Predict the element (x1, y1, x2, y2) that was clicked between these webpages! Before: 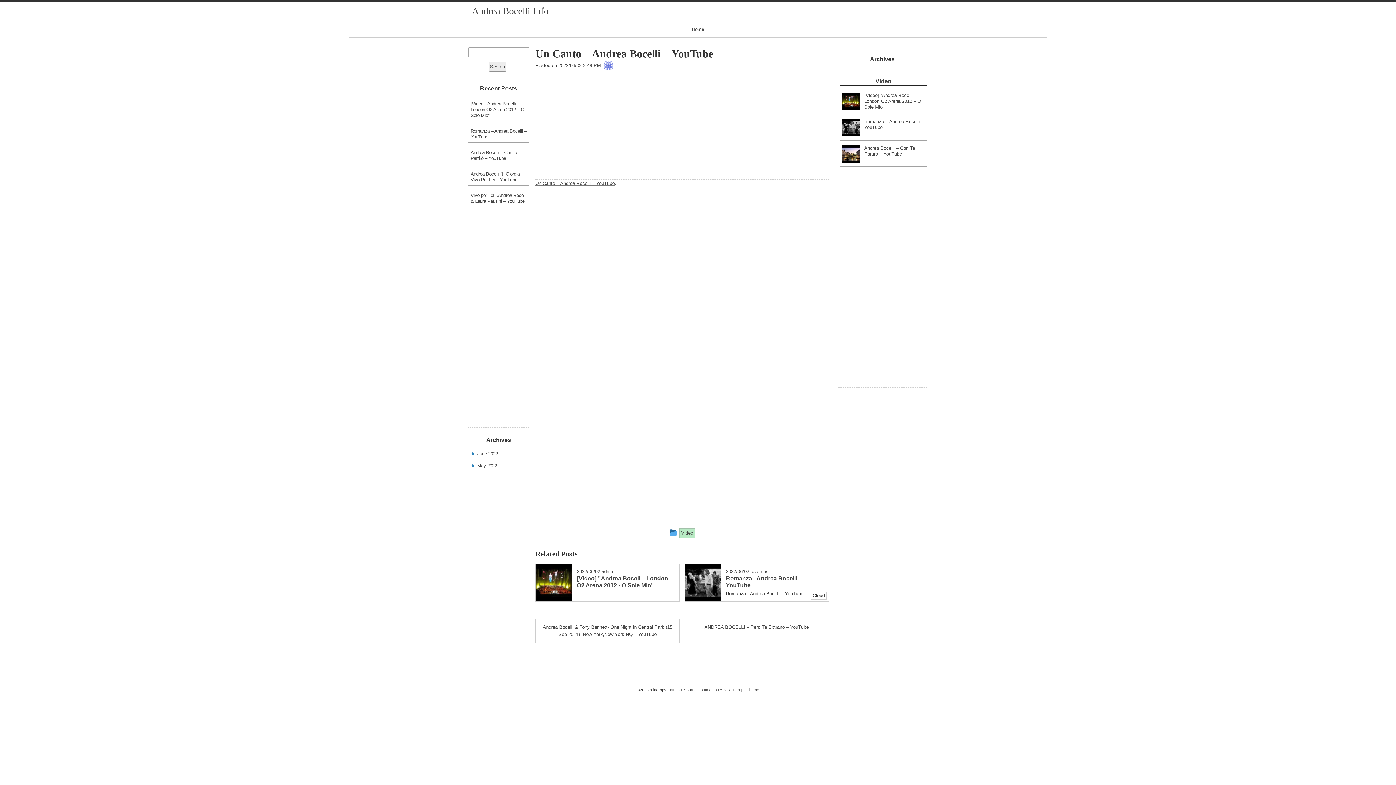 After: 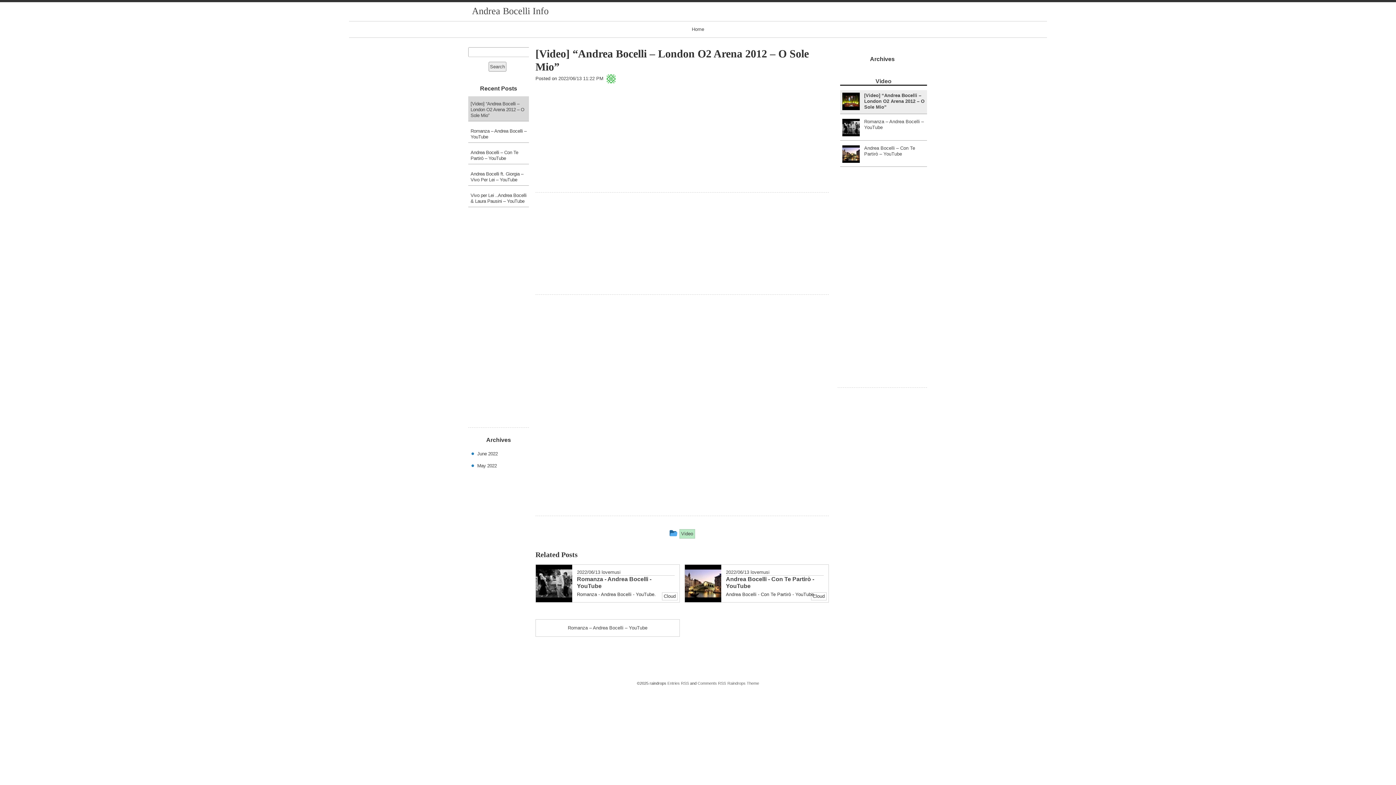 Action: bbox: (864, 92, 927, 113) label: [Video] “Andrea Bocelli – London O2 Arena 2012 – O Sole Mio”